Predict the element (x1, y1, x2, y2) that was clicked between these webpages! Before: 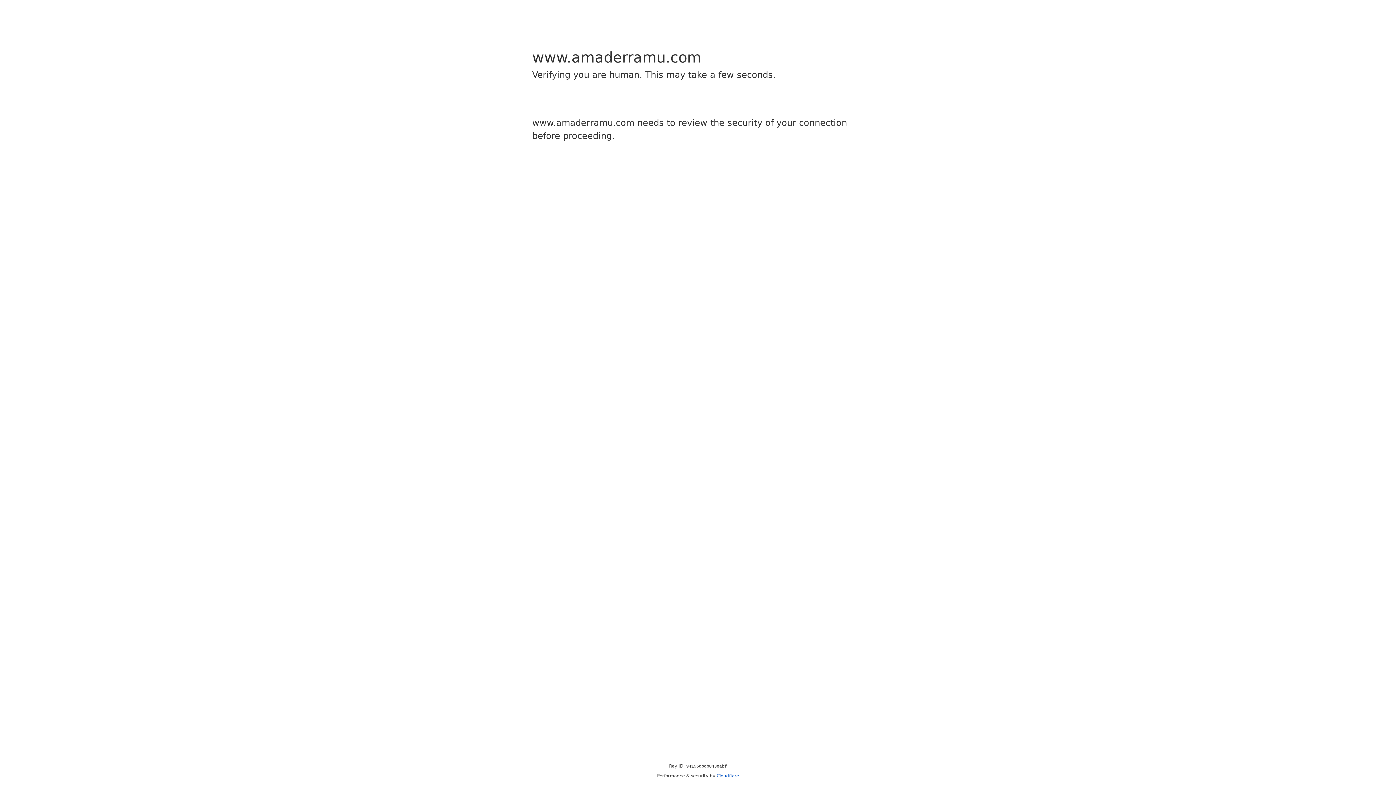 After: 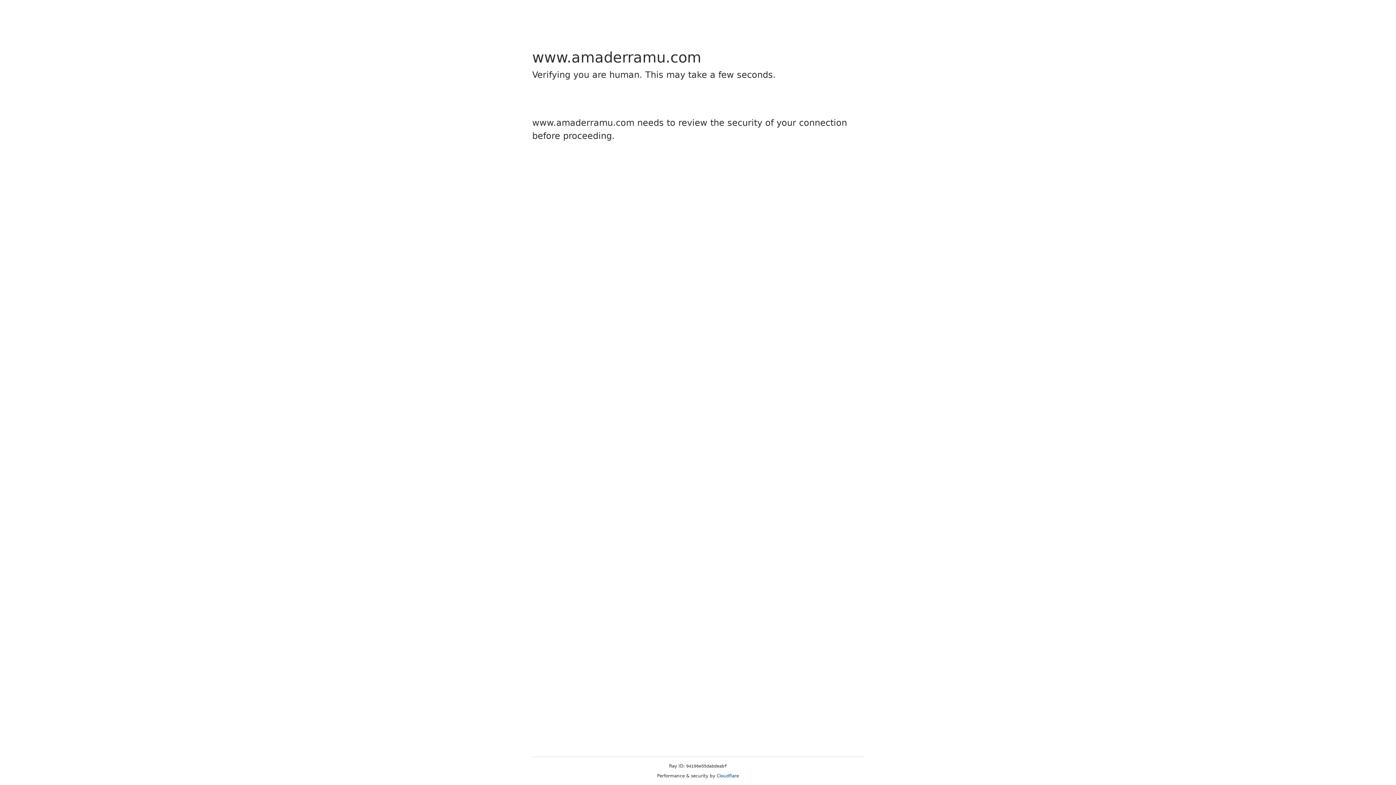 Action: bbox: (716, 773, 739, 778) label: Cloudflare